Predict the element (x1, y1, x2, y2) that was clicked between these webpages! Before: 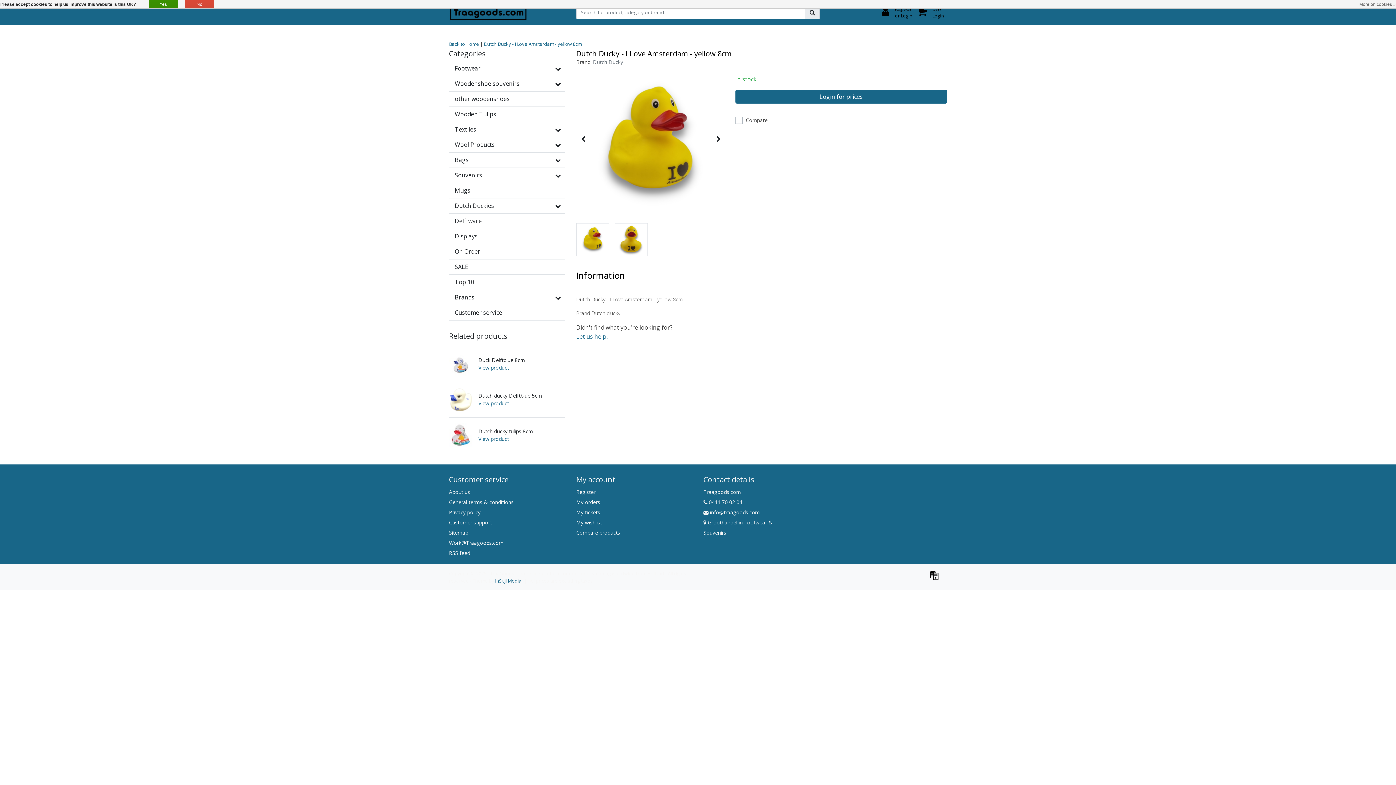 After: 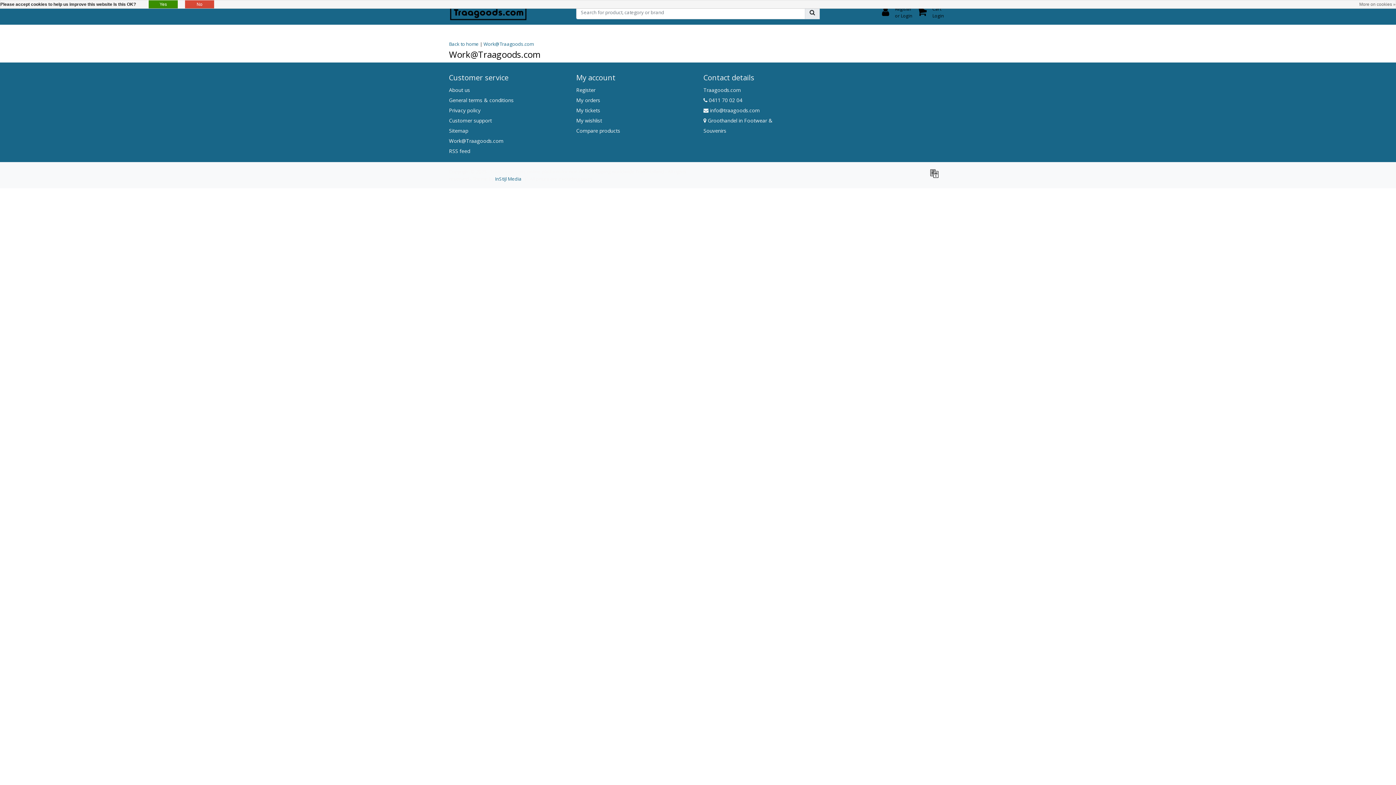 Action: bbox: (449, 539, 503, 546) label: Work@Traagoods.com